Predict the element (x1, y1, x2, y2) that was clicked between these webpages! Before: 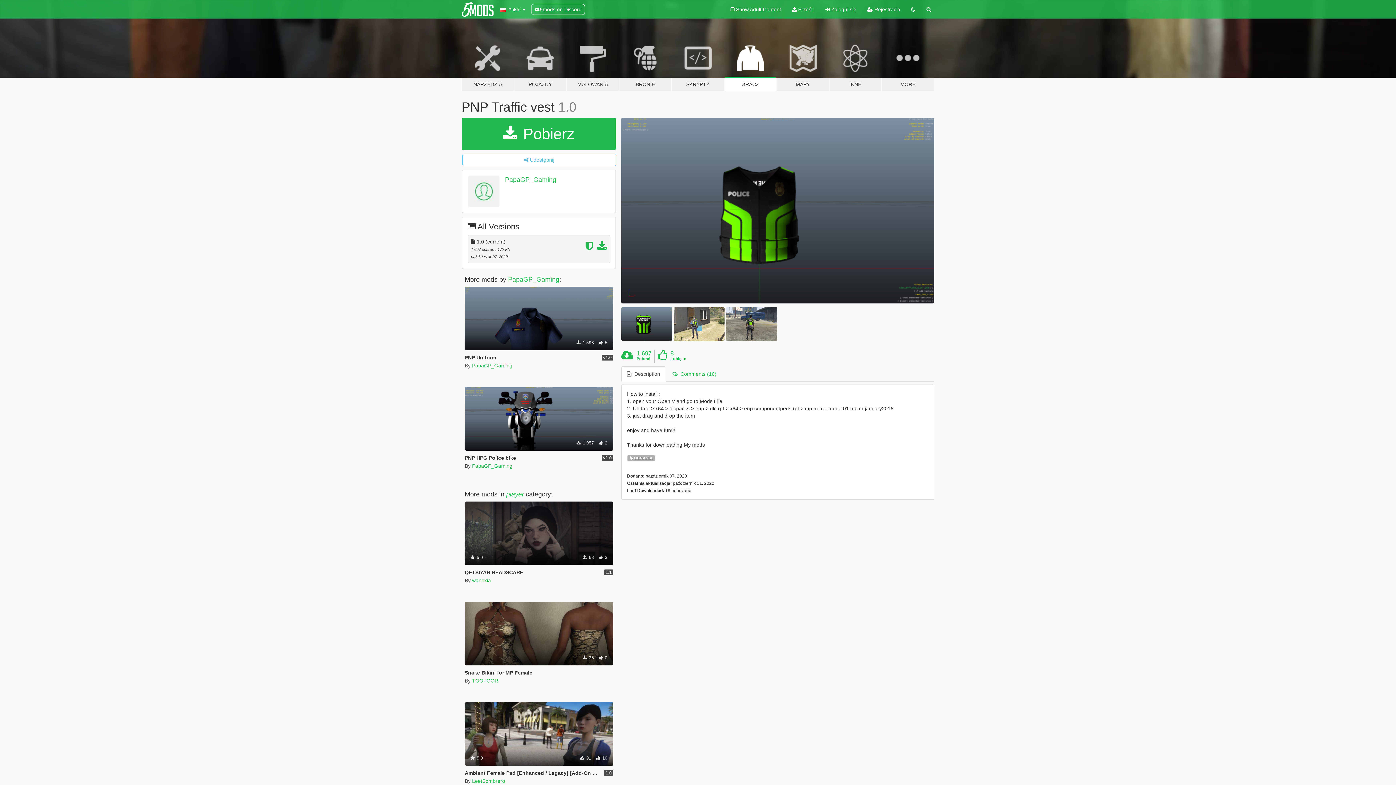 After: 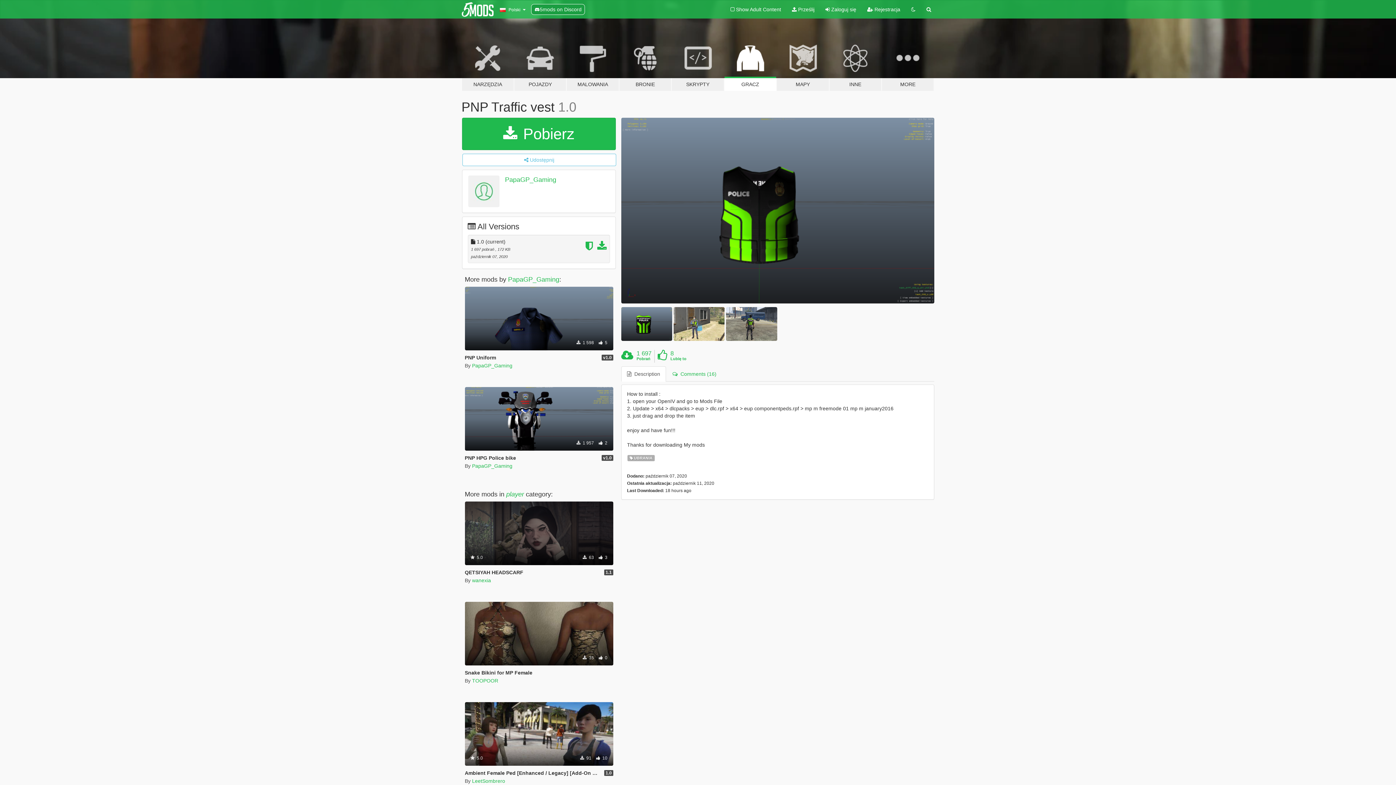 Action: label: 5mods on Discord bbox: (531, 4, 585, 14)